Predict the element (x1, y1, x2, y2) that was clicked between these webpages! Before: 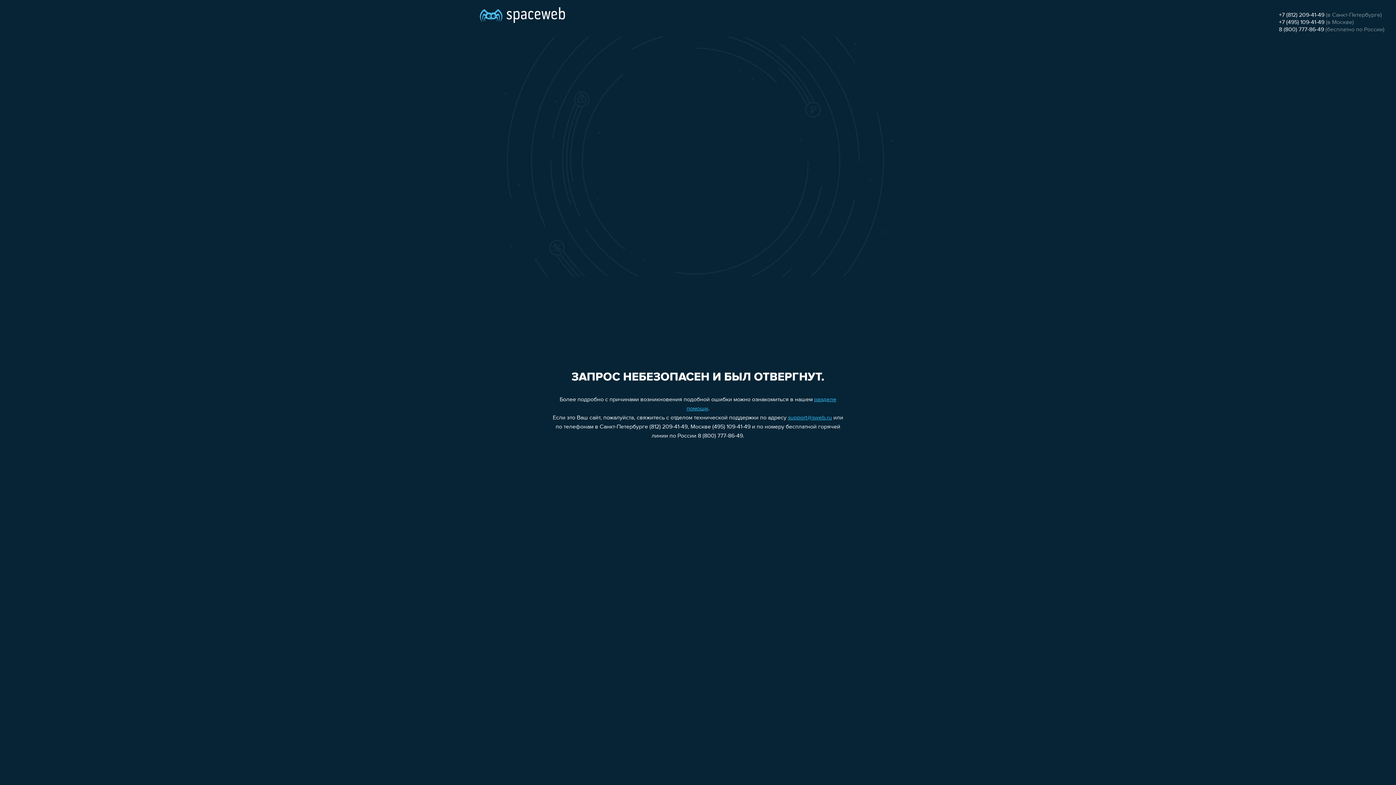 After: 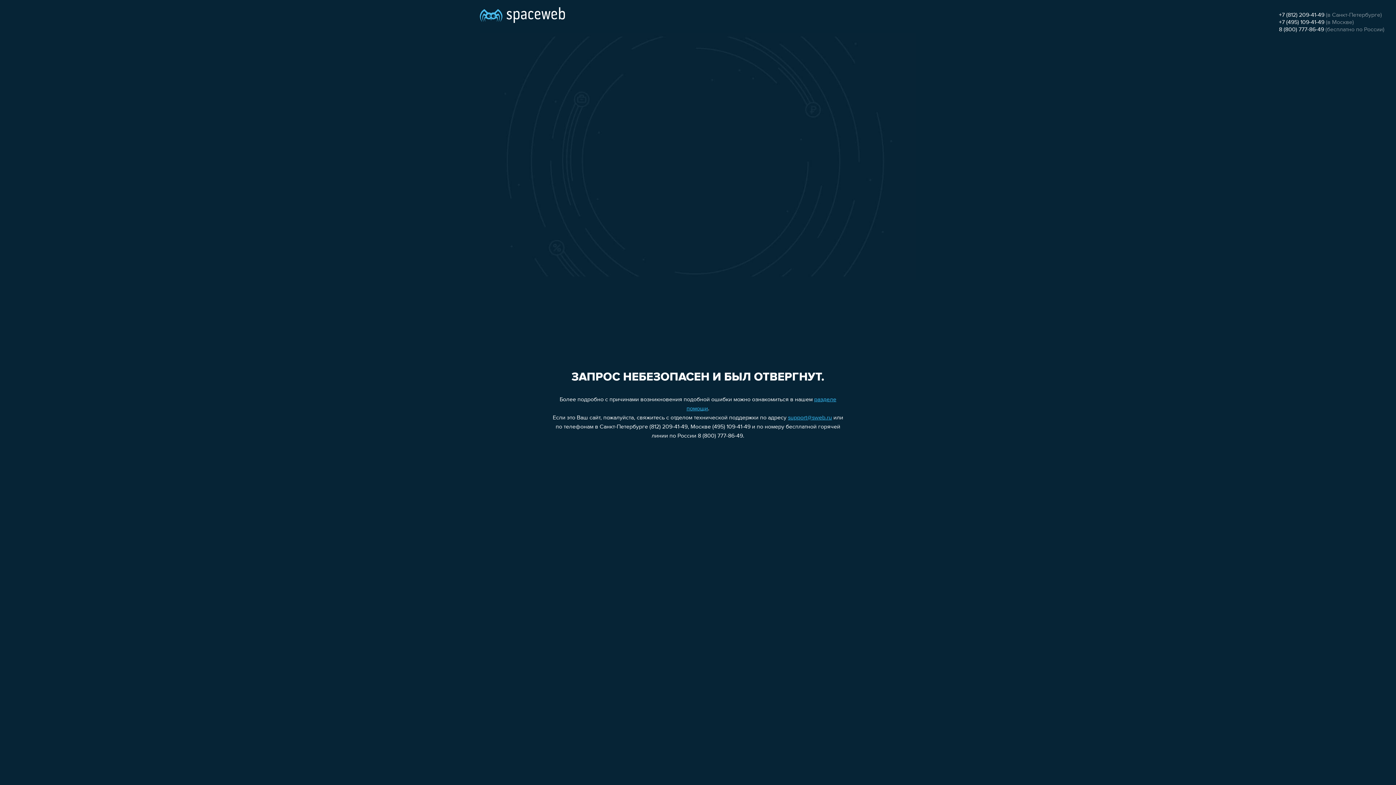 Action: label: +7 (812) 209-41-49 bbox: (1279, 12, 1324, 18)